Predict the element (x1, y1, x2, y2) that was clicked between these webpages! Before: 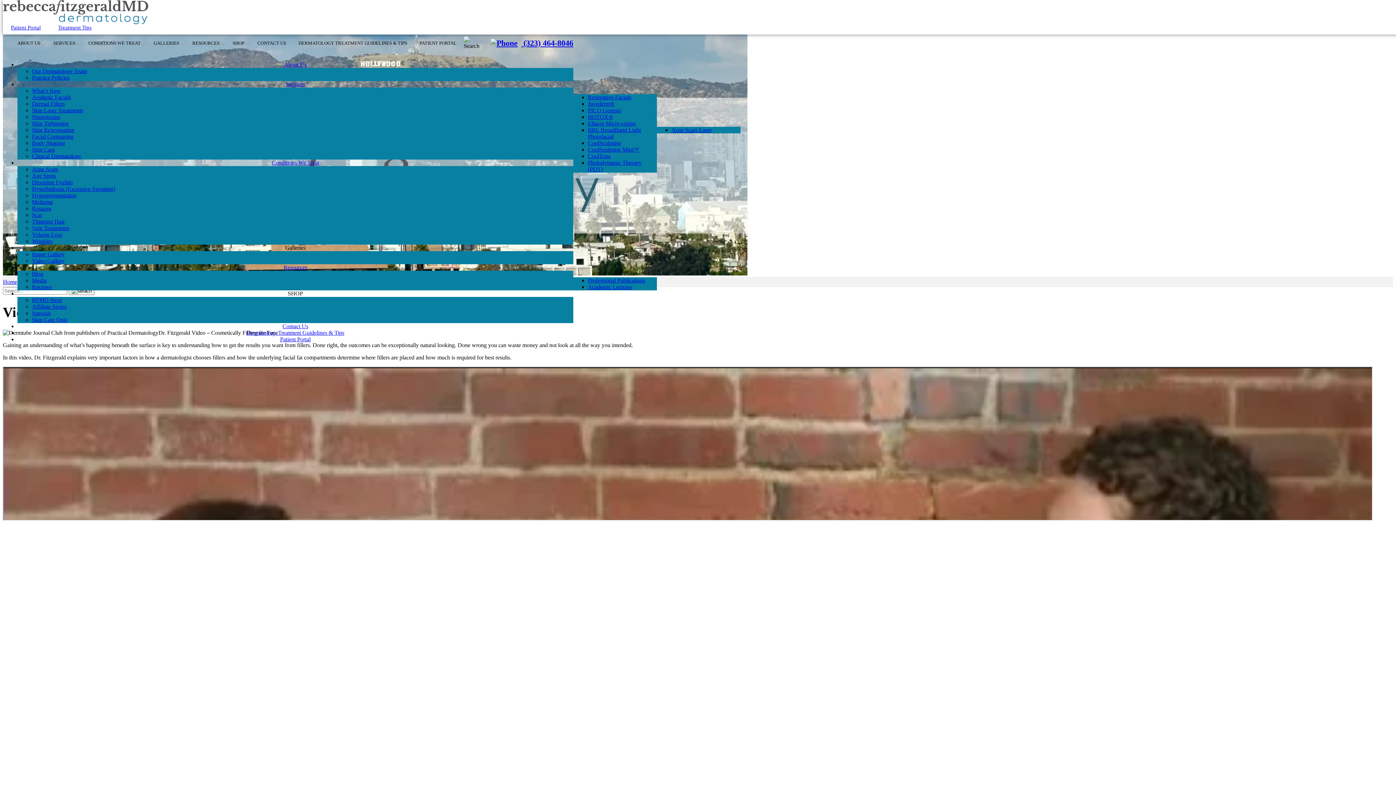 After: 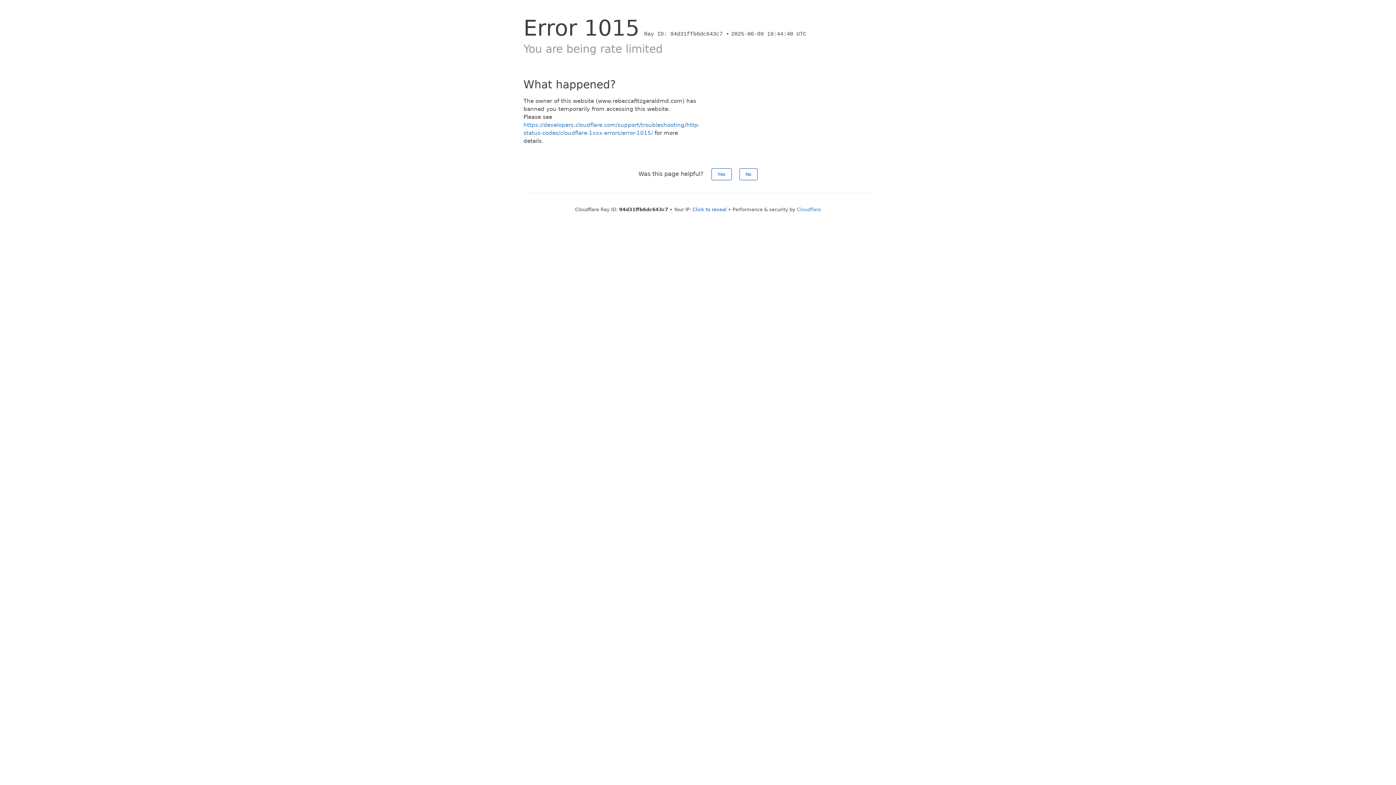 Action: bbox: (32, 212, 42, 218) label: Scar